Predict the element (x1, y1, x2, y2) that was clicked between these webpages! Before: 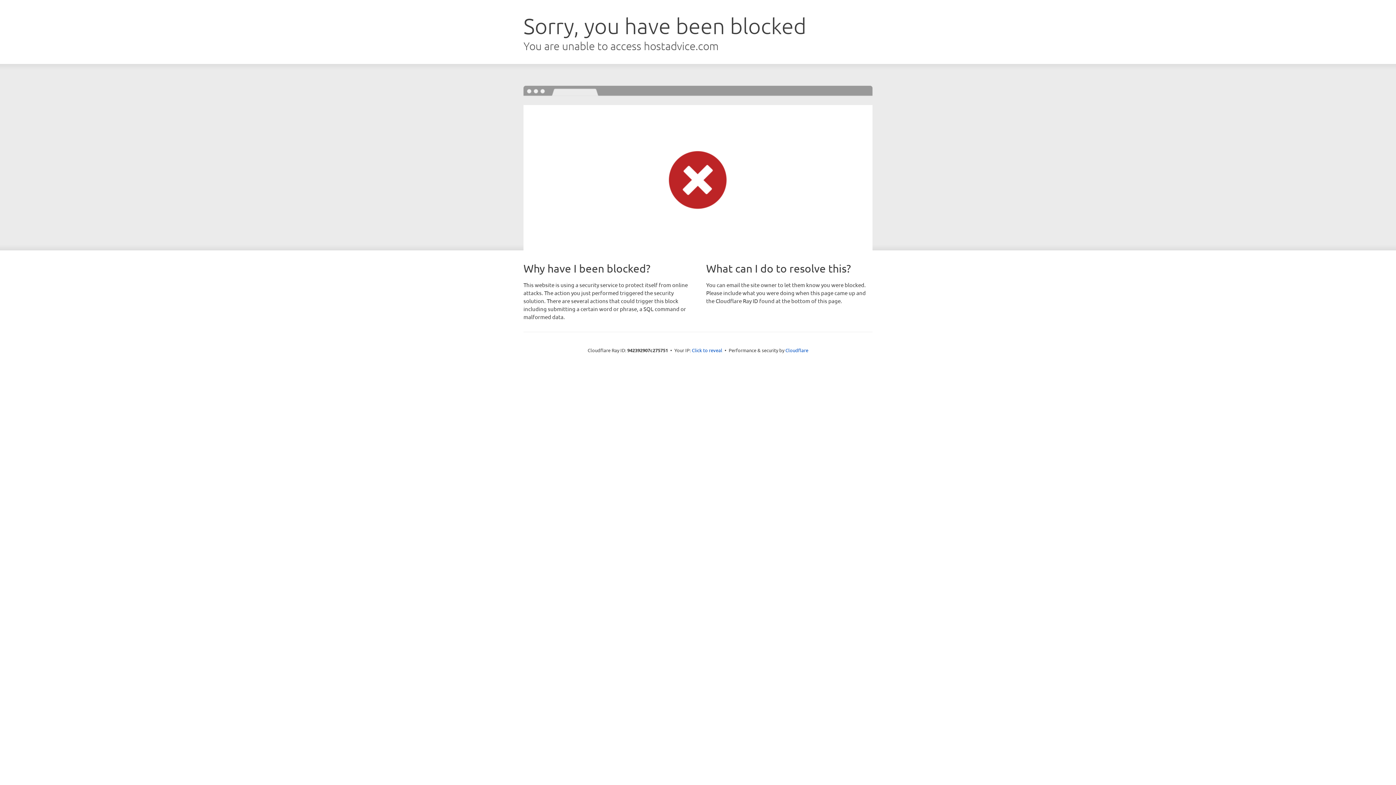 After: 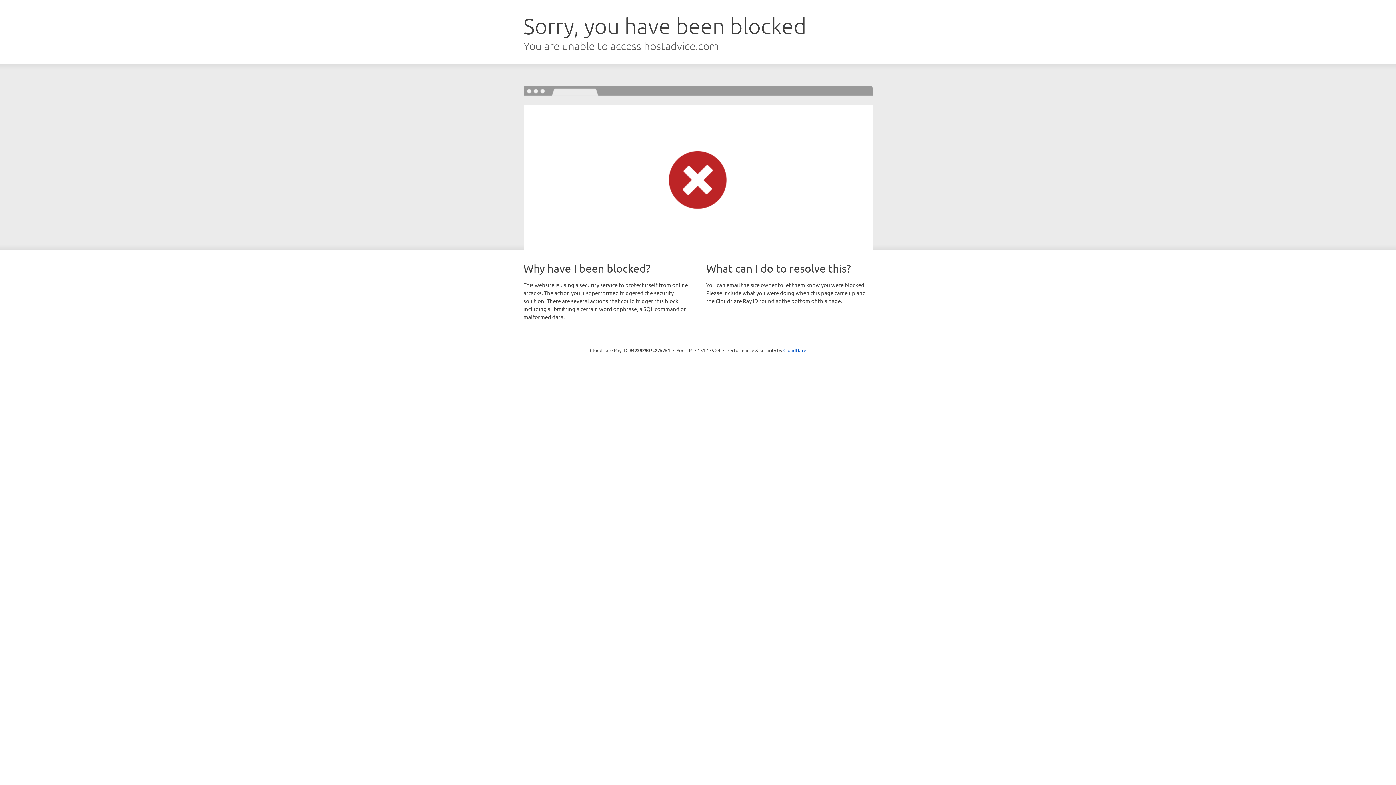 Action: label: Click to reveal bbox: (692, 346, 722, 353)